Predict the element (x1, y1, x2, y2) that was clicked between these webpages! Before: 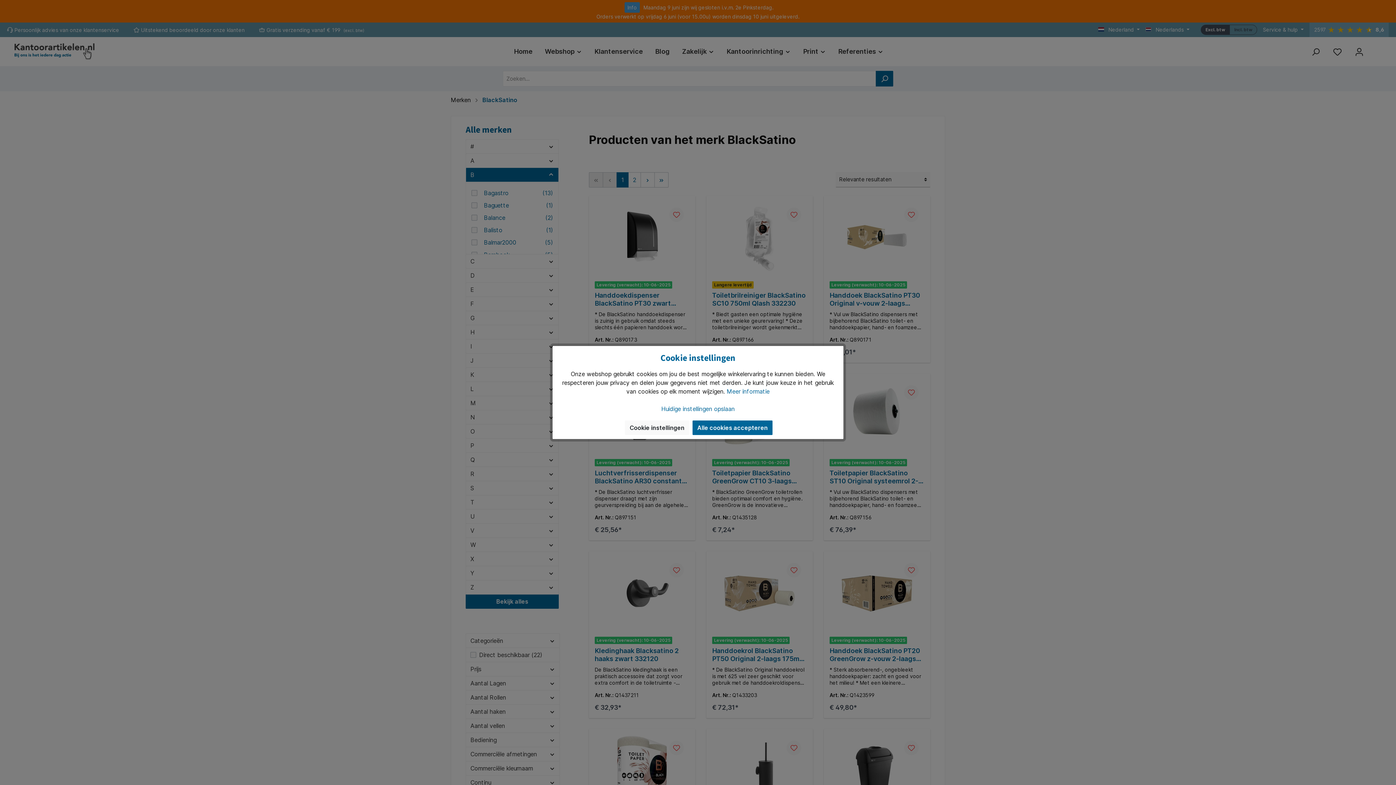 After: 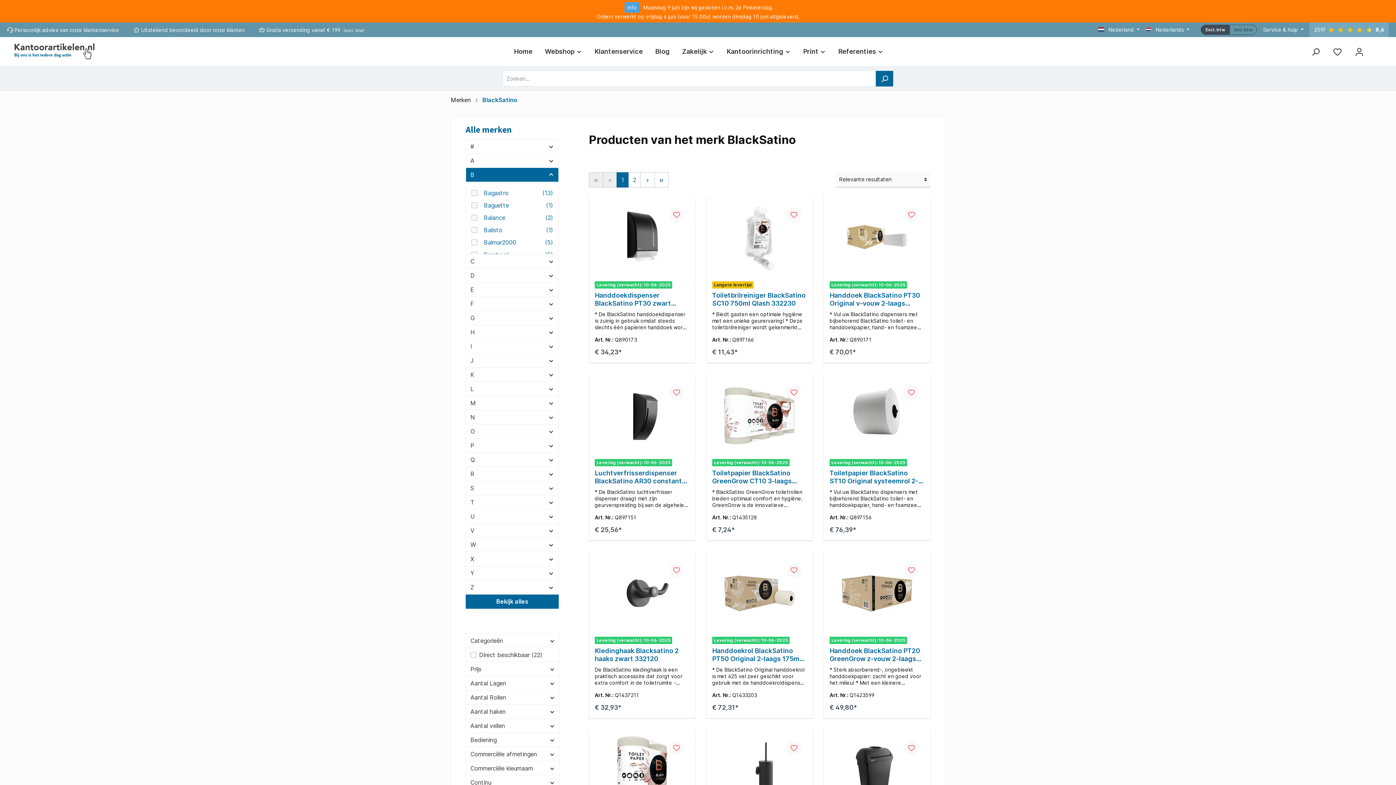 Action: bbox: (661, 405, 734, 412) label: Huidige instellingen opslaan